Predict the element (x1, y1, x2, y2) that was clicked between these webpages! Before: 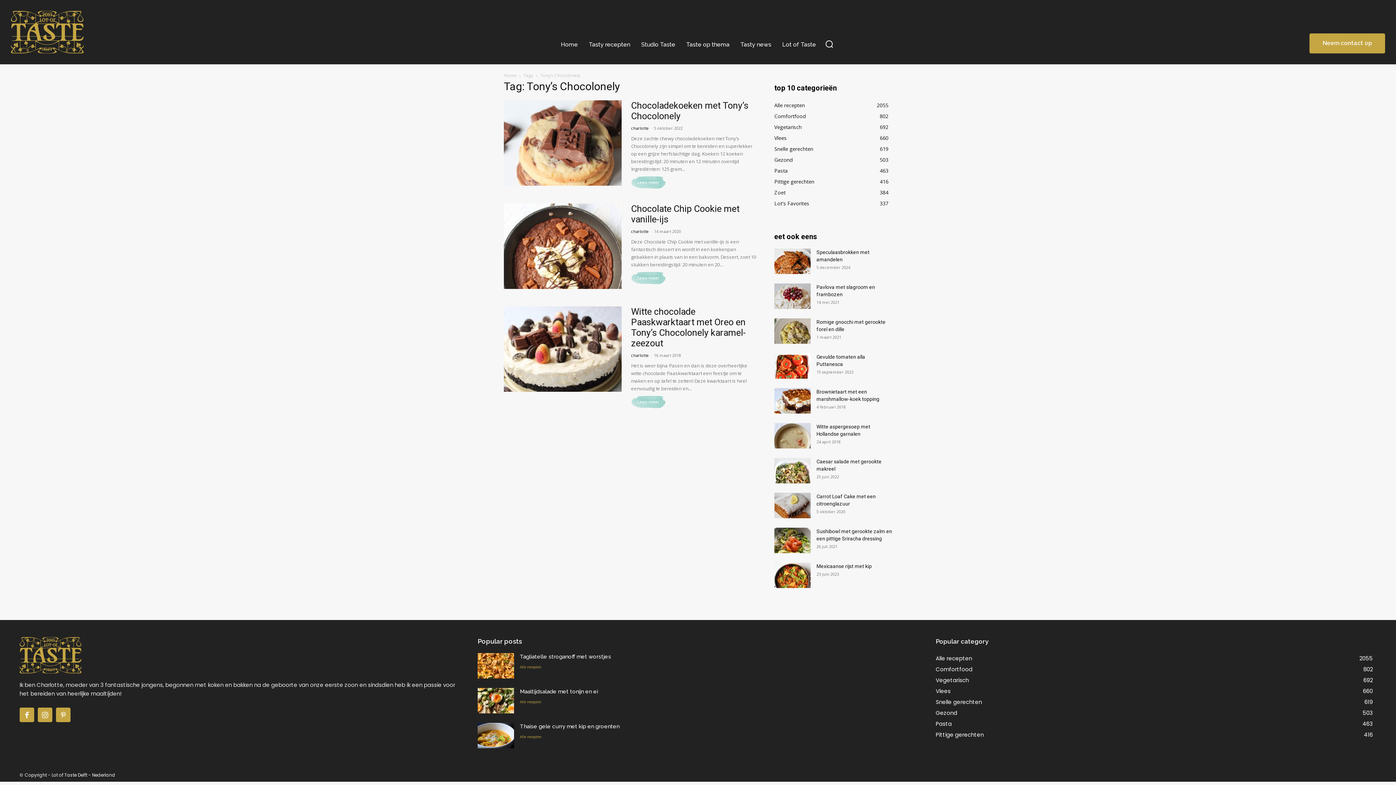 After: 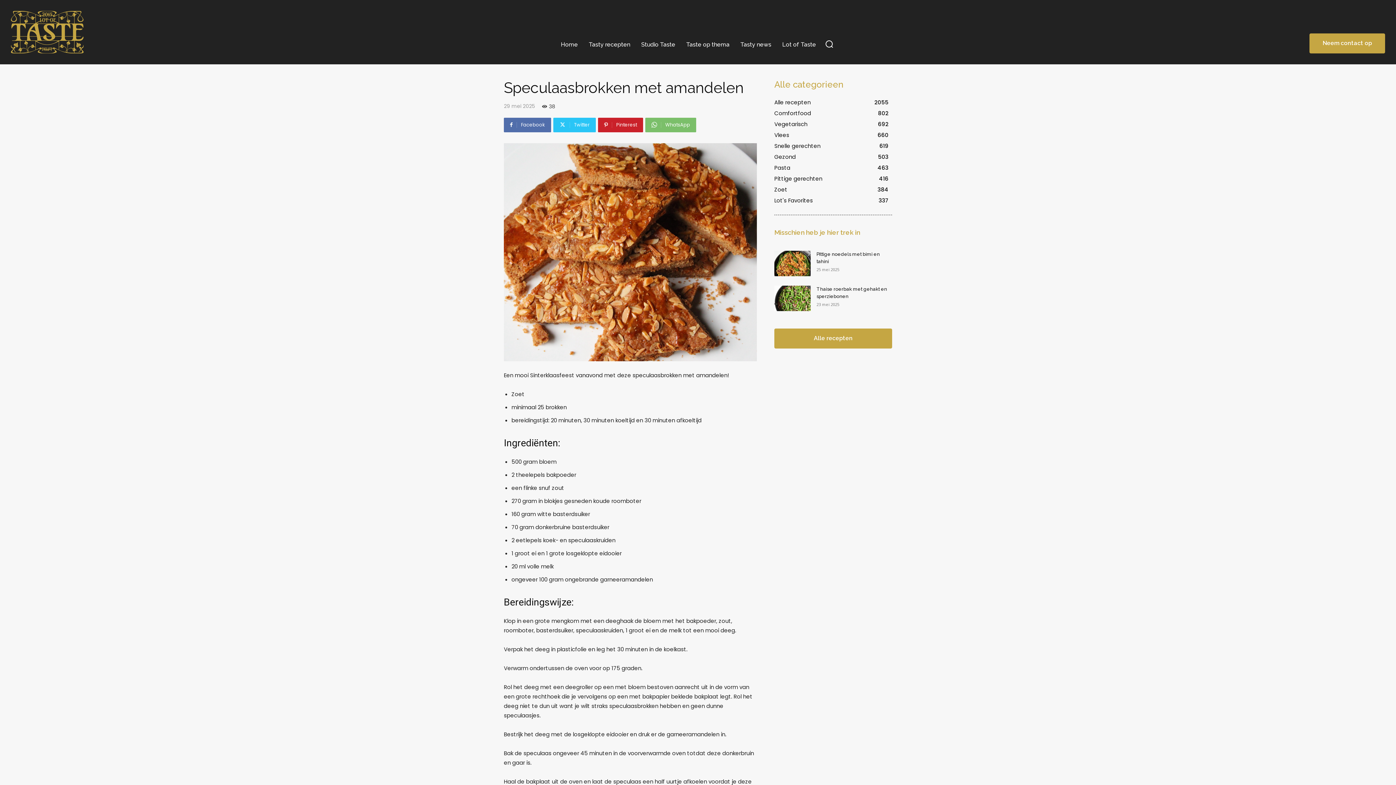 Action: bbox: (774, 248, 810, 274)